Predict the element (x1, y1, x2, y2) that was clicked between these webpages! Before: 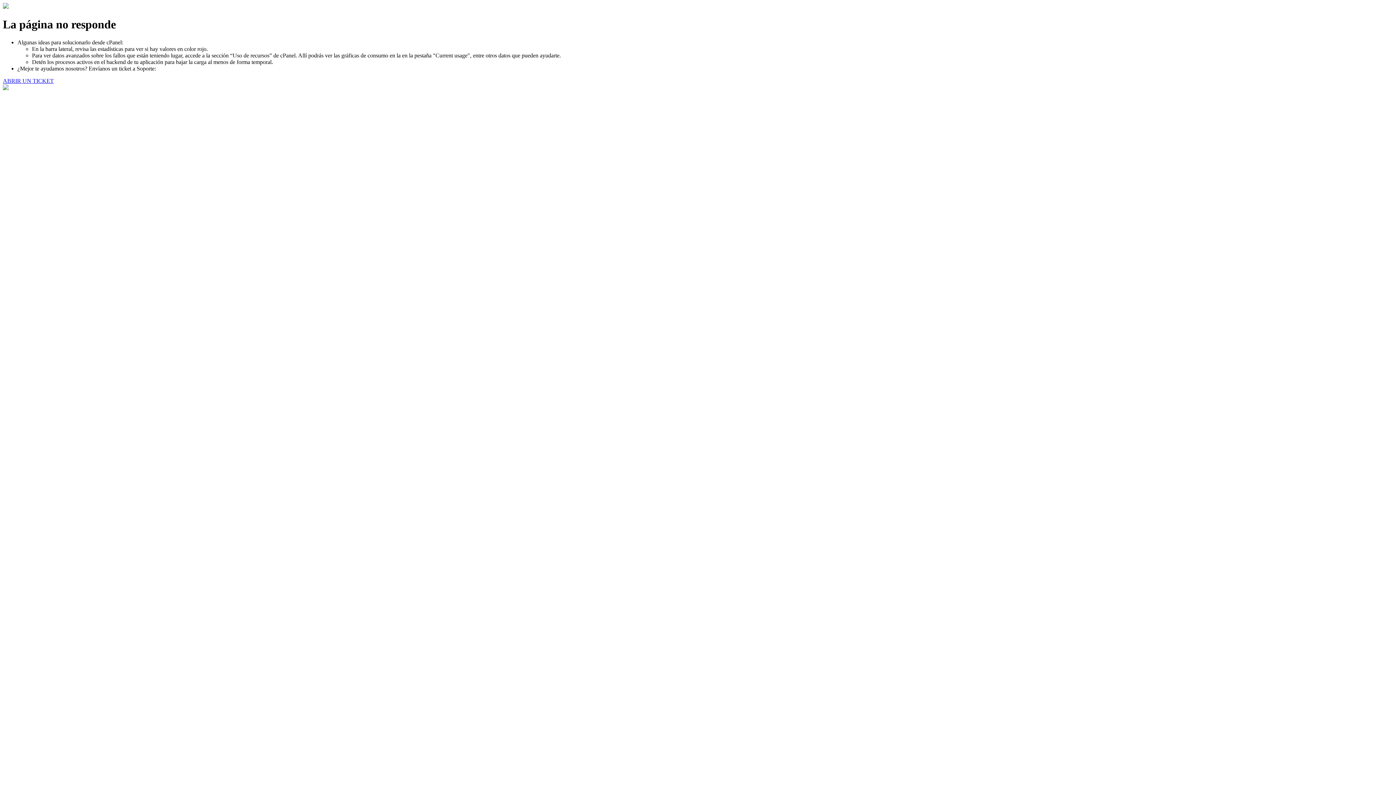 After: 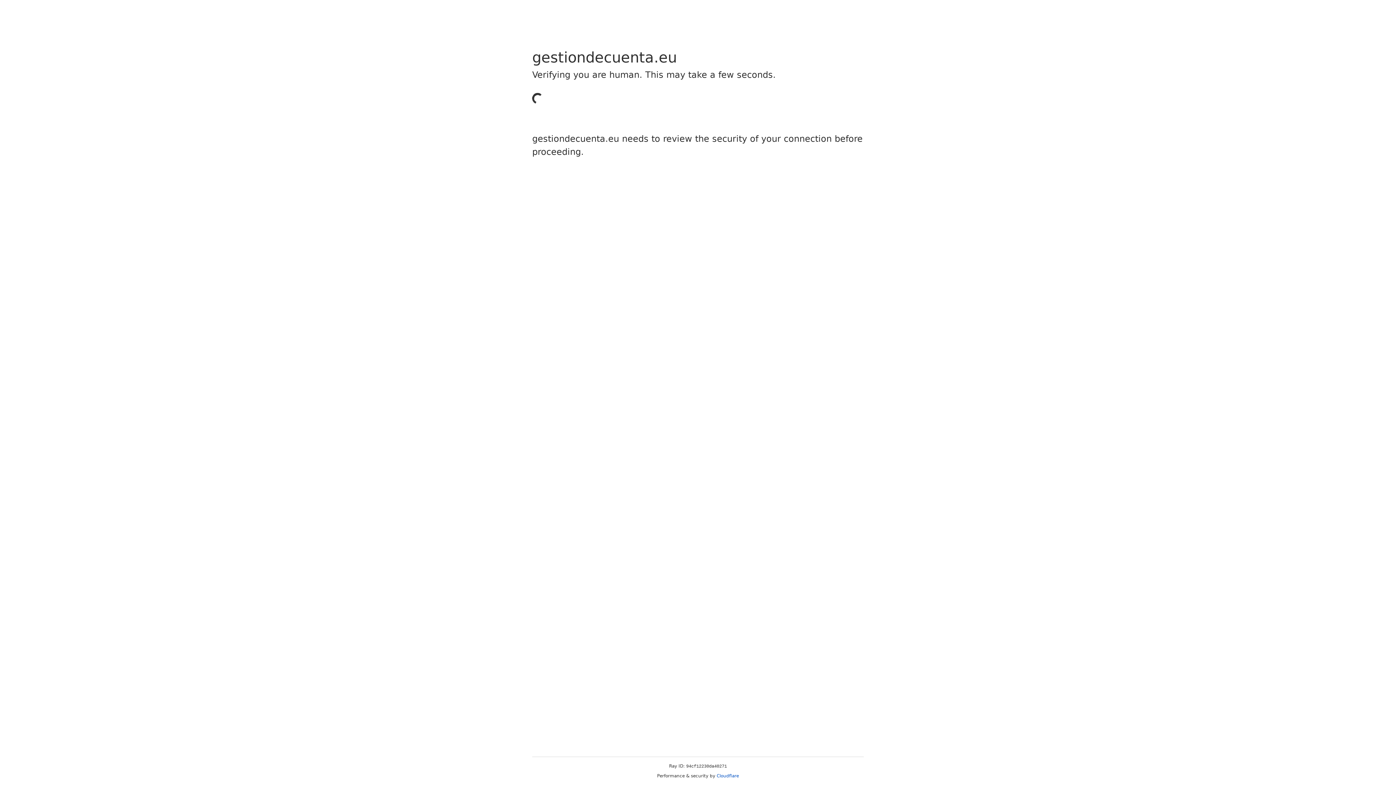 Action: label: ABRIR UN TICKET bbox: (2, 77, 53, 83)